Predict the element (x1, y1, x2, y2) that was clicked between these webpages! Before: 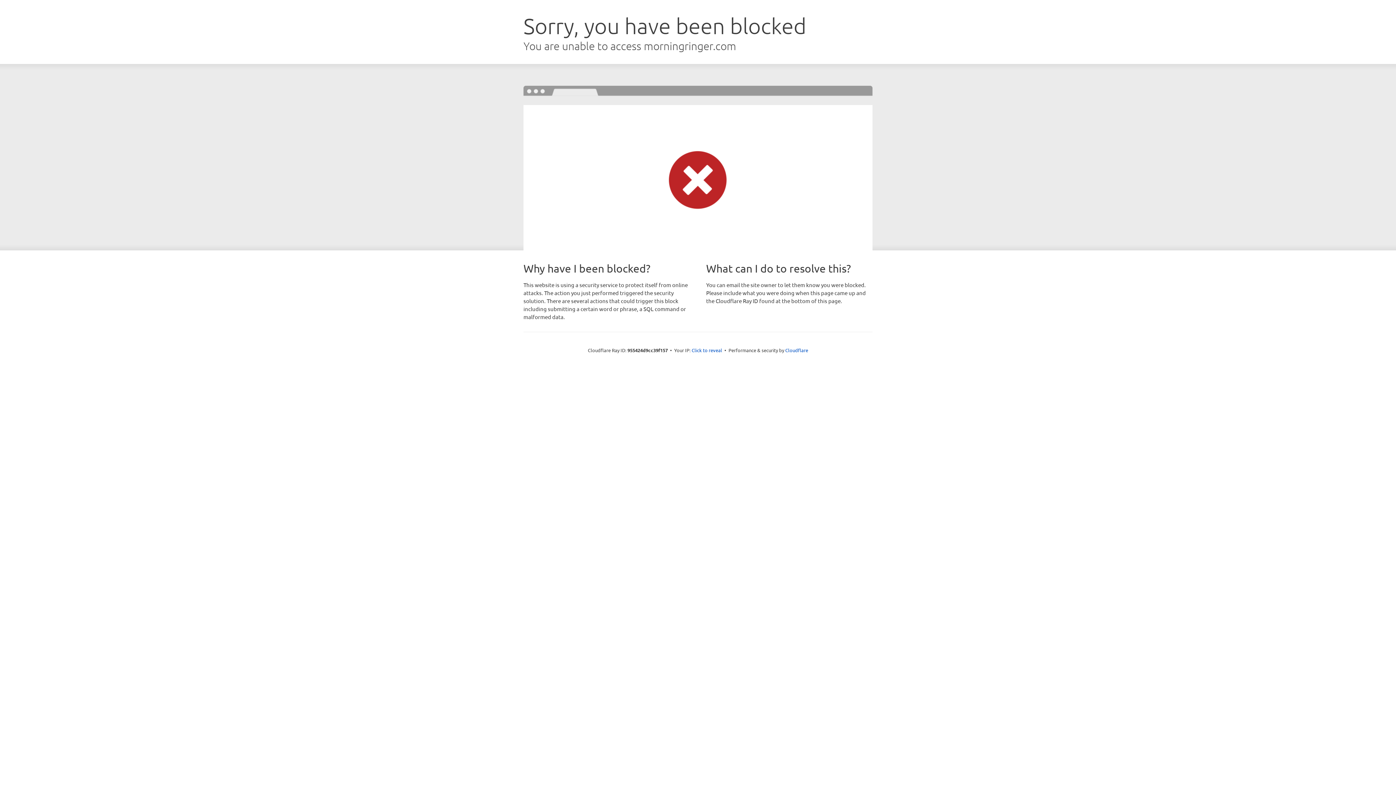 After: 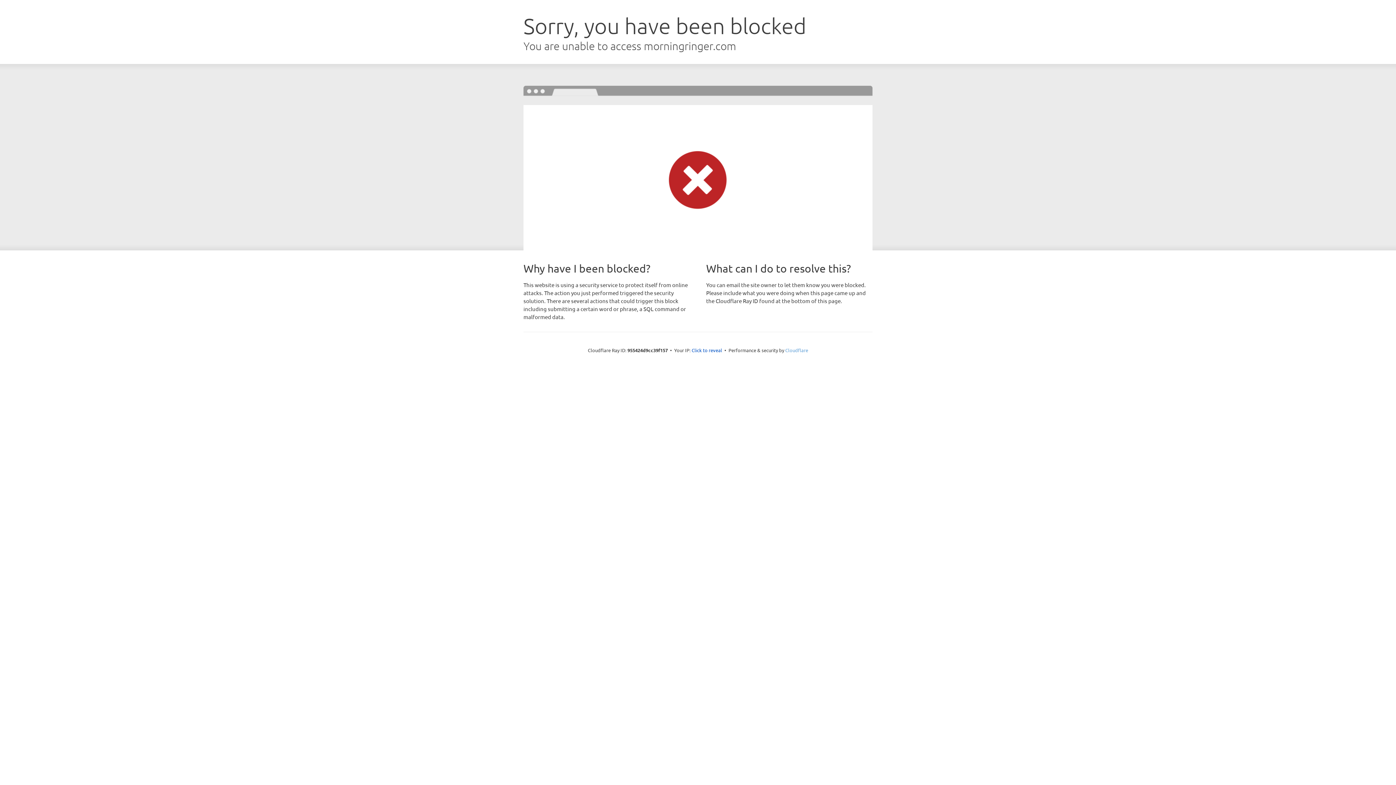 Action: label: Cloudflare bbox: (785, 347, 808, 353)